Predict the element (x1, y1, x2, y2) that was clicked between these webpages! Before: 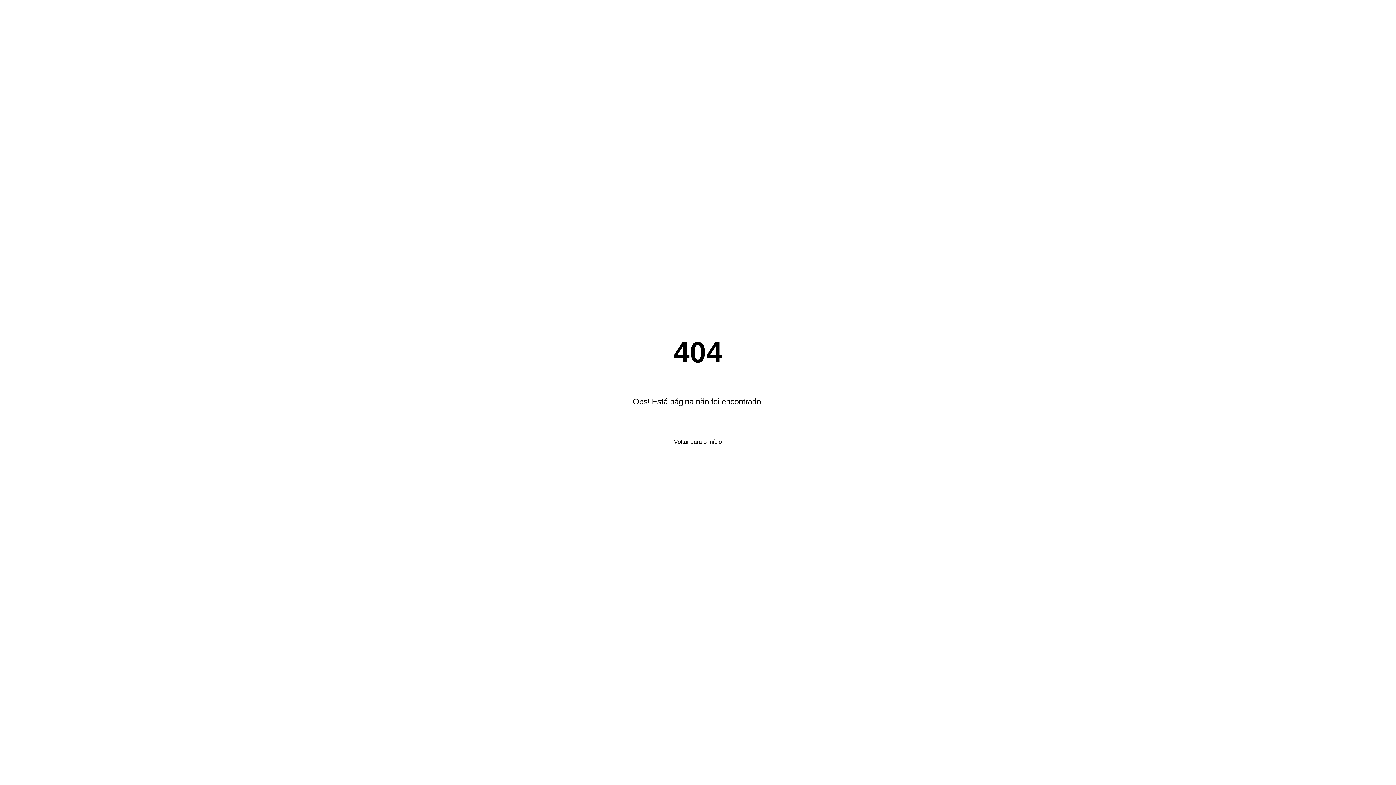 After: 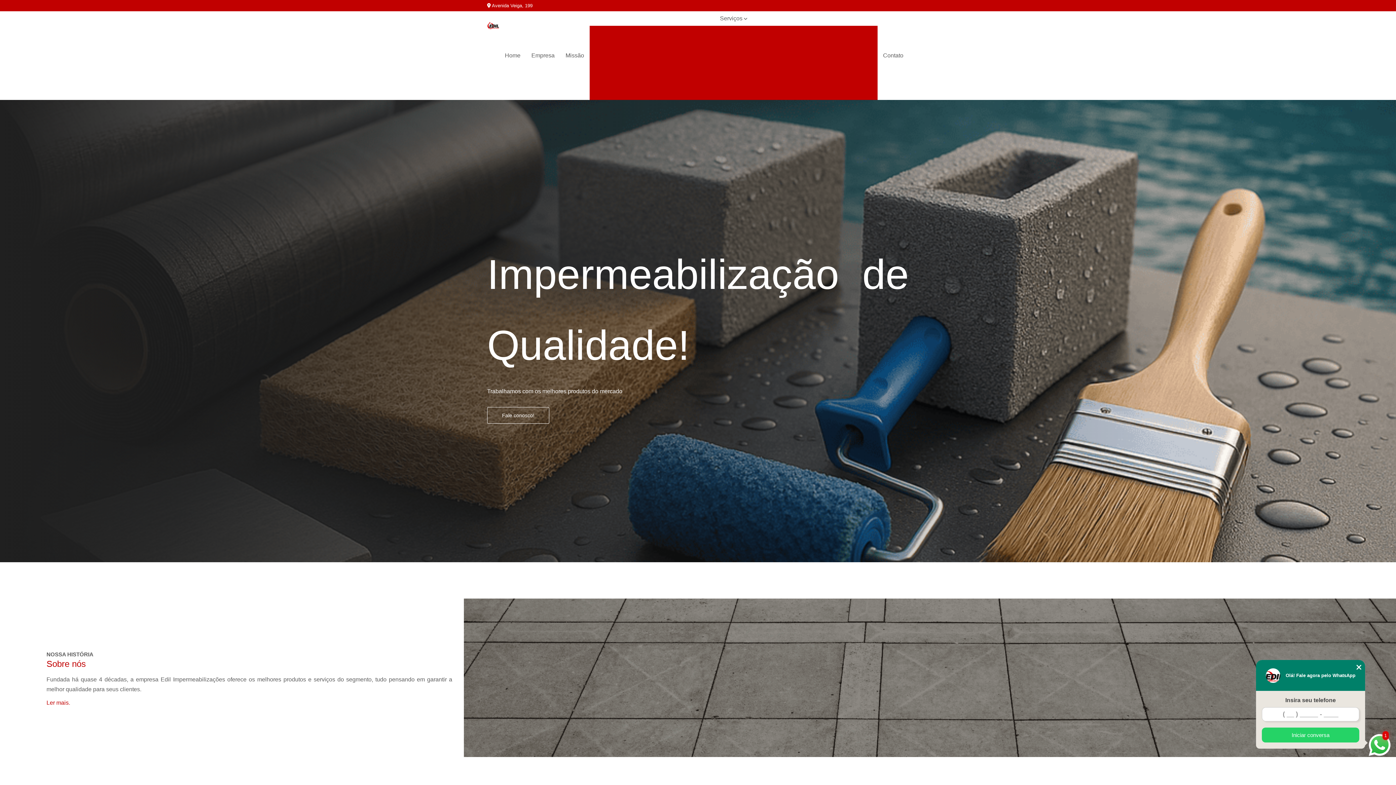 Action: label: Voltar para o início bbox: (670, 434, 726, 449)